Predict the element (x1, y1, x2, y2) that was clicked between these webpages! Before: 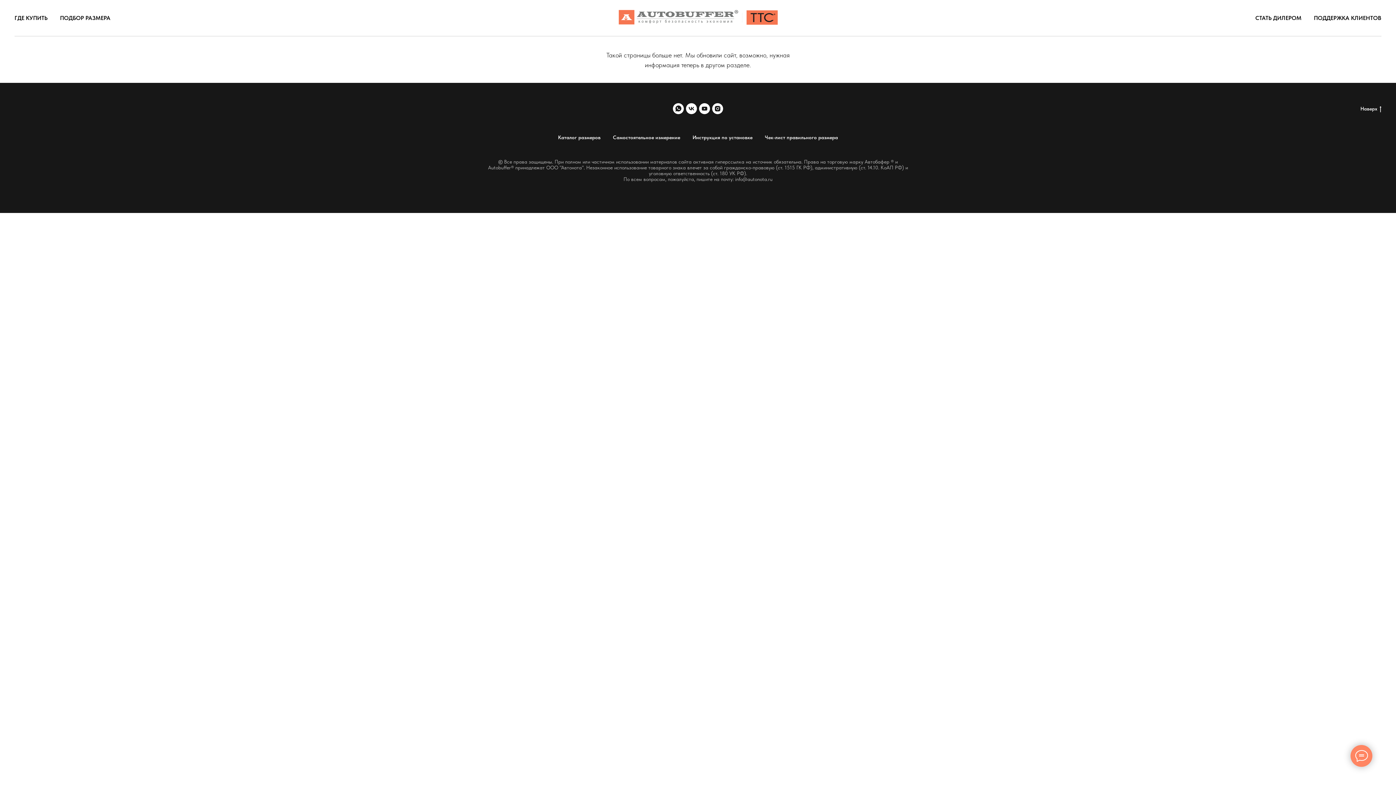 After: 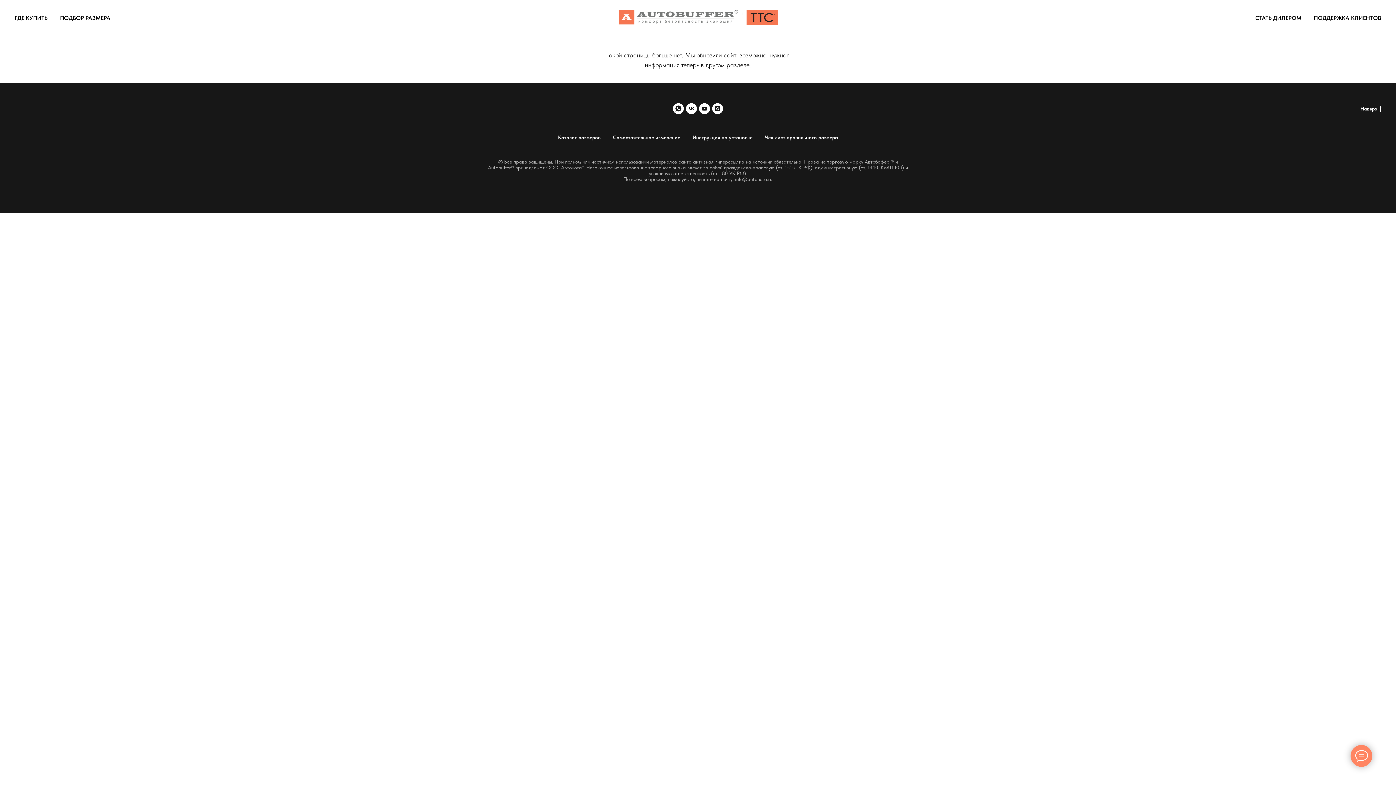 Action: label: Наверх bbox: (1360, 105, 1381, 112)